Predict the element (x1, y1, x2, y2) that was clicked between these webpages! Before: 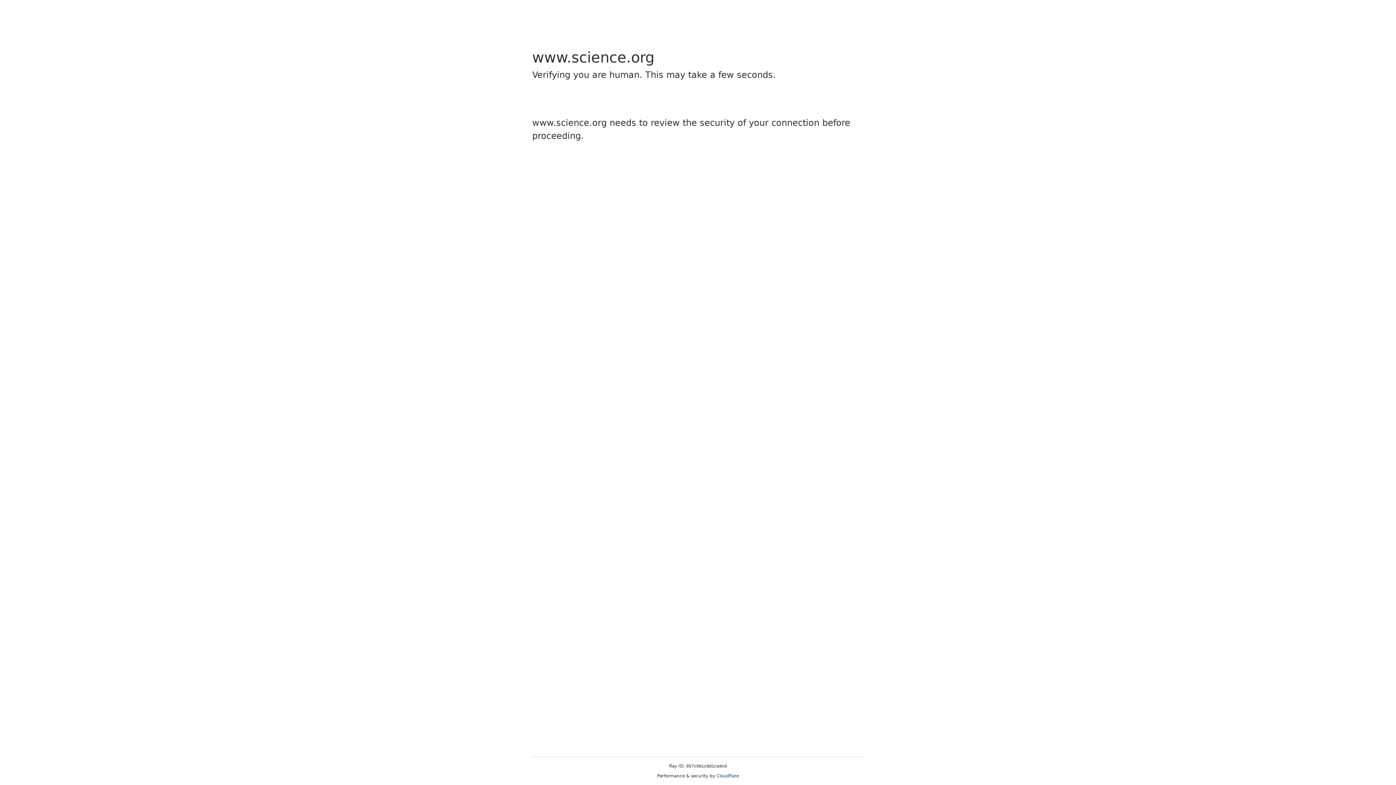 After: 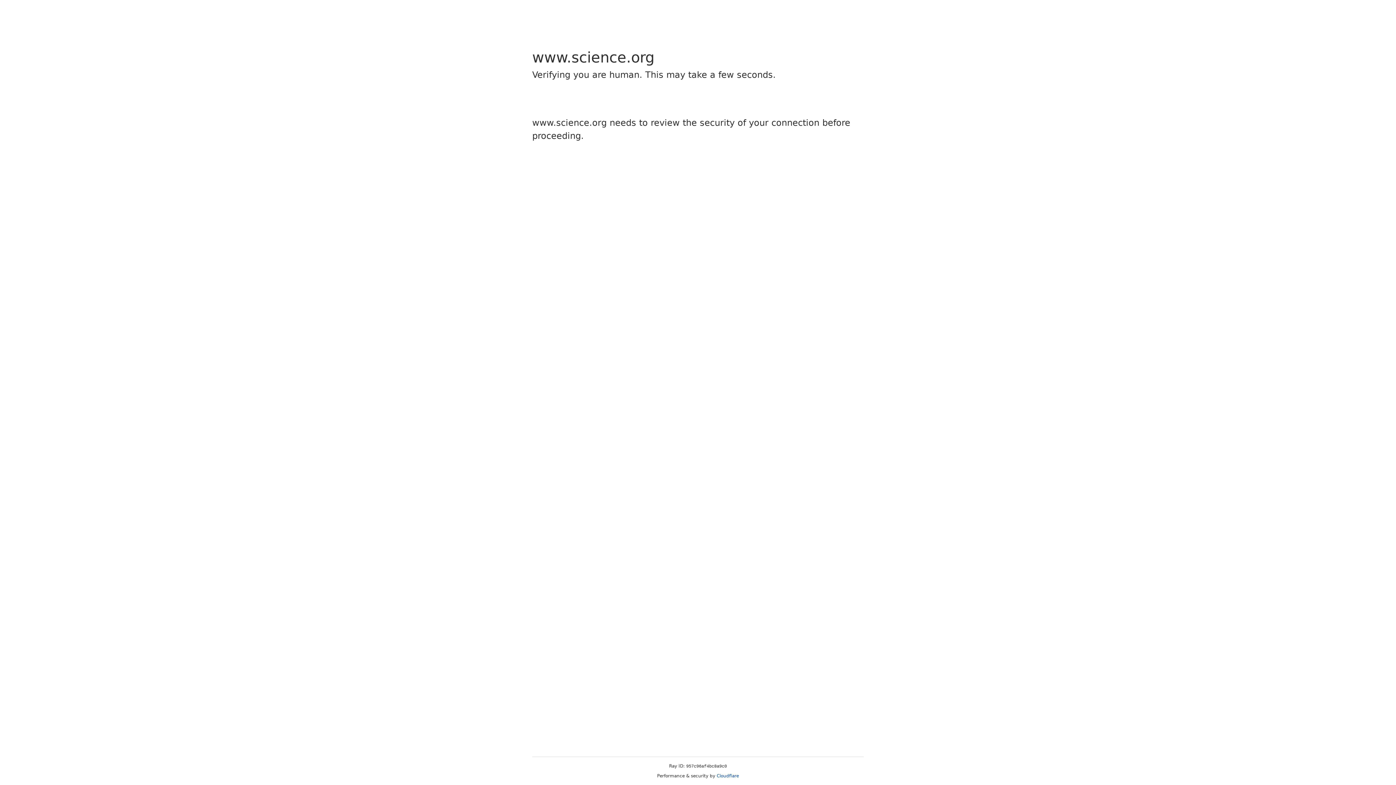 Action: bbox: (716, 773, 739, 778) label: Cloudflare